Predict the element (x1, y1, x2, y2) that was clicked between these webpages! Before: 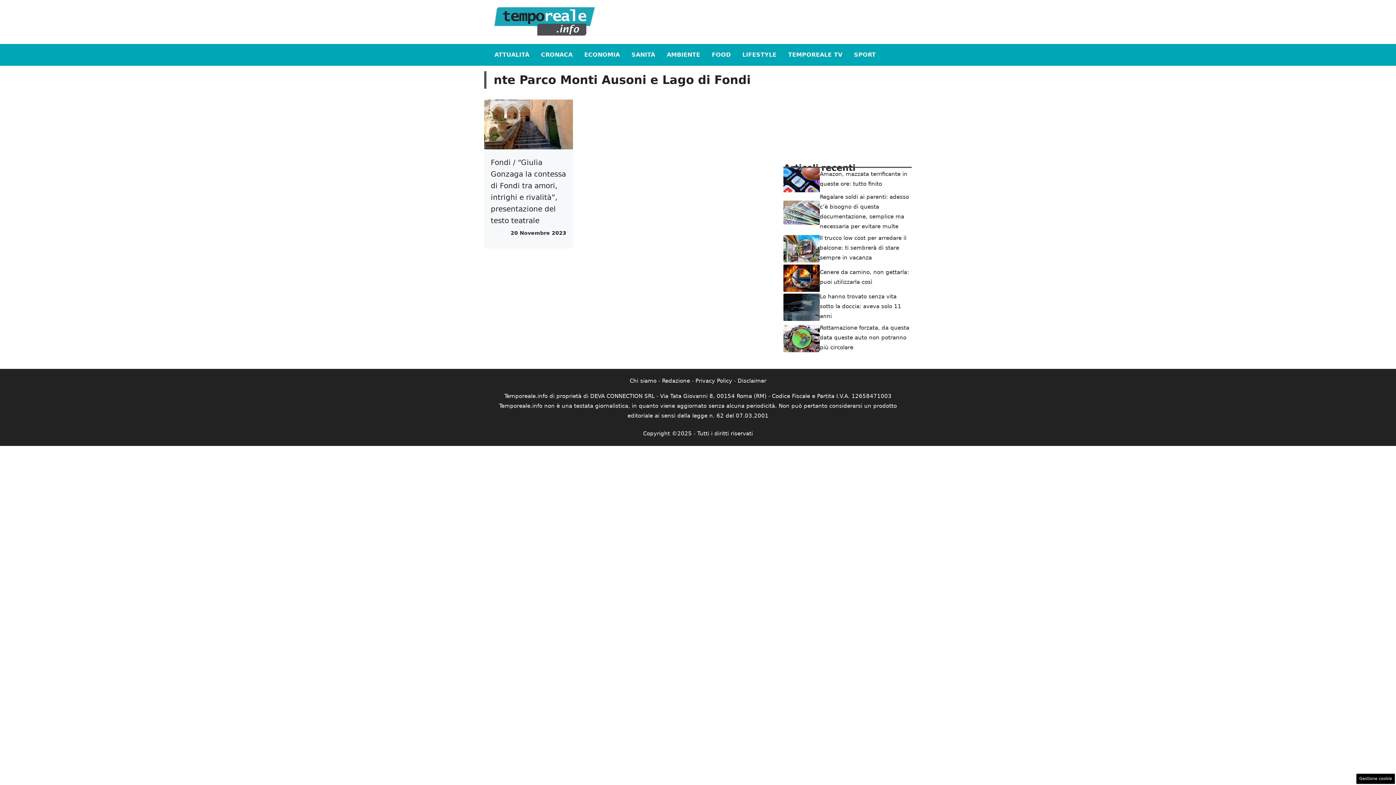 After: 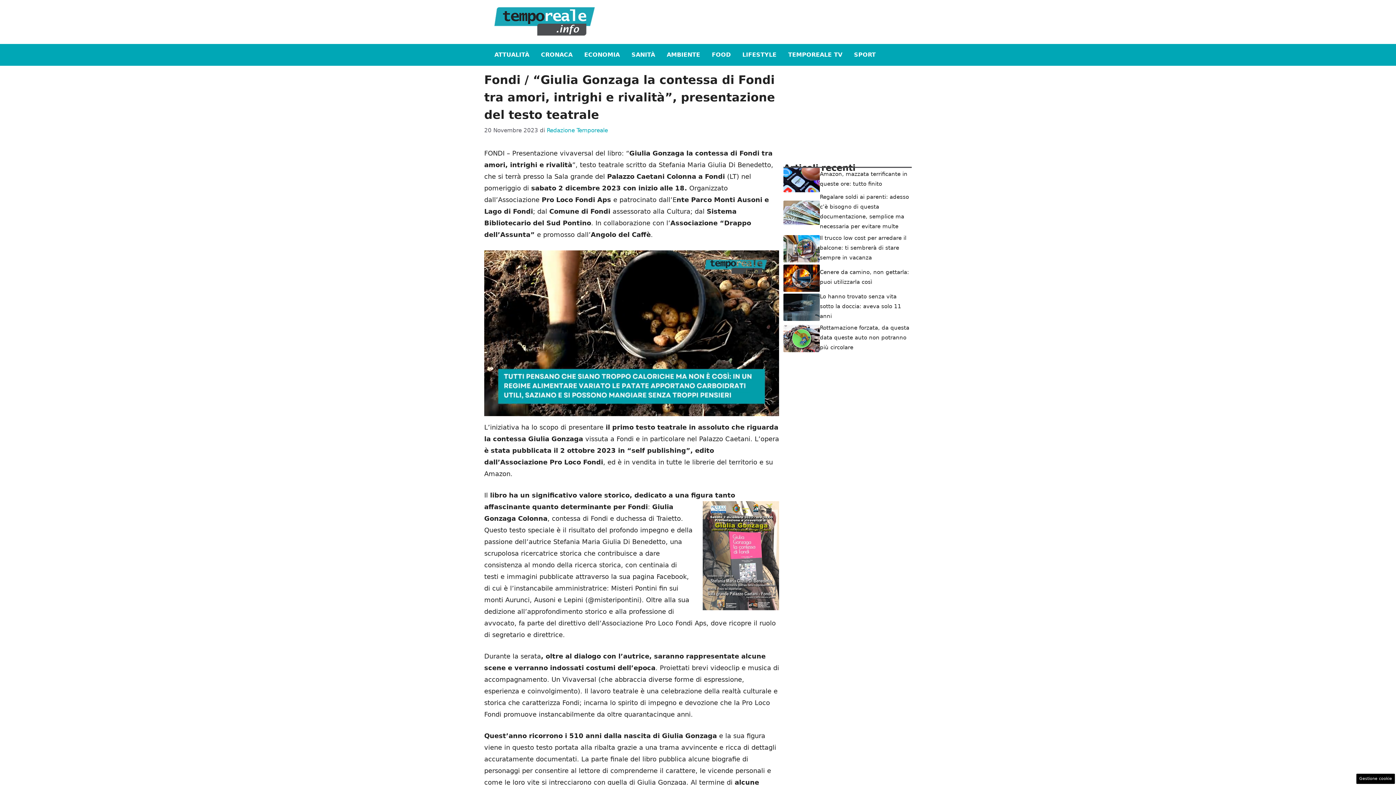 Action: bbox: (484, 120, 572, 127)